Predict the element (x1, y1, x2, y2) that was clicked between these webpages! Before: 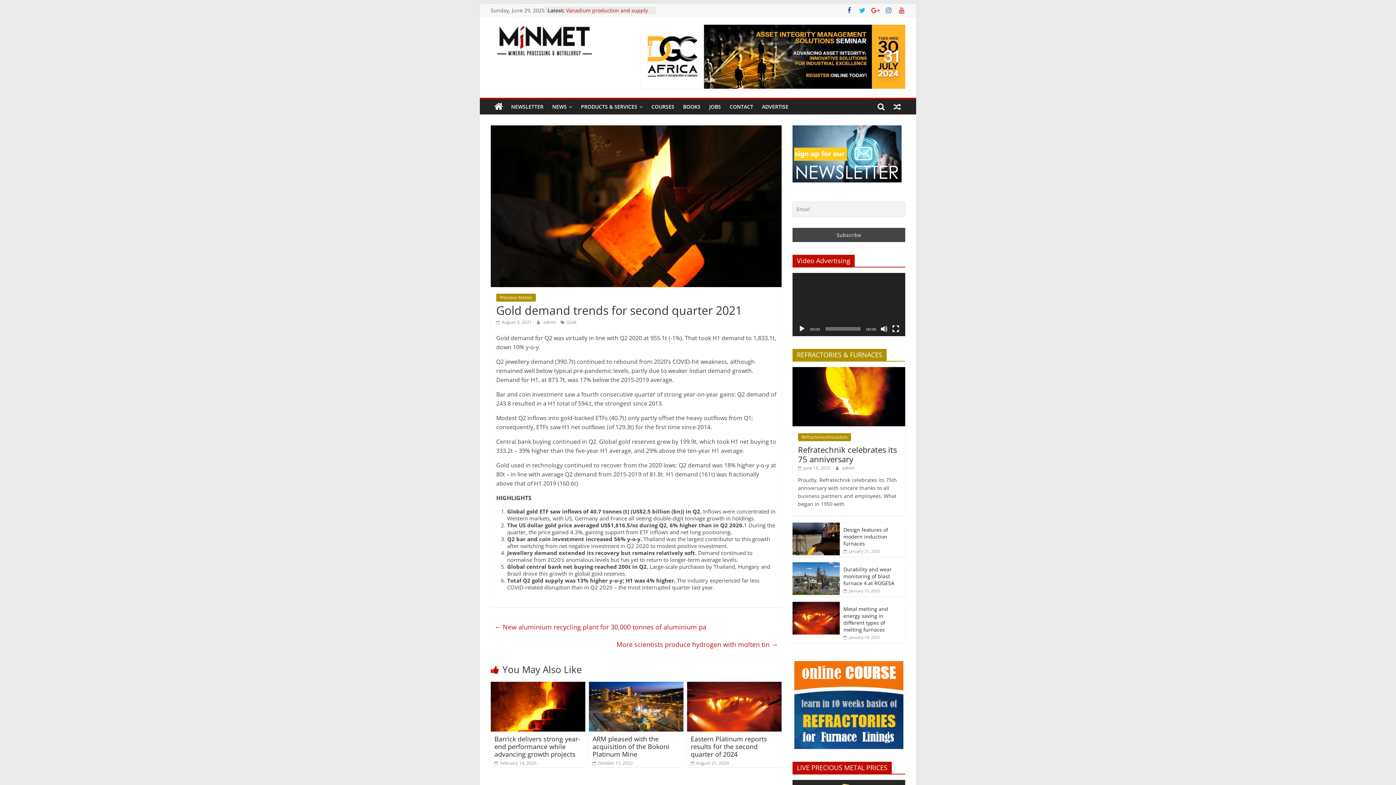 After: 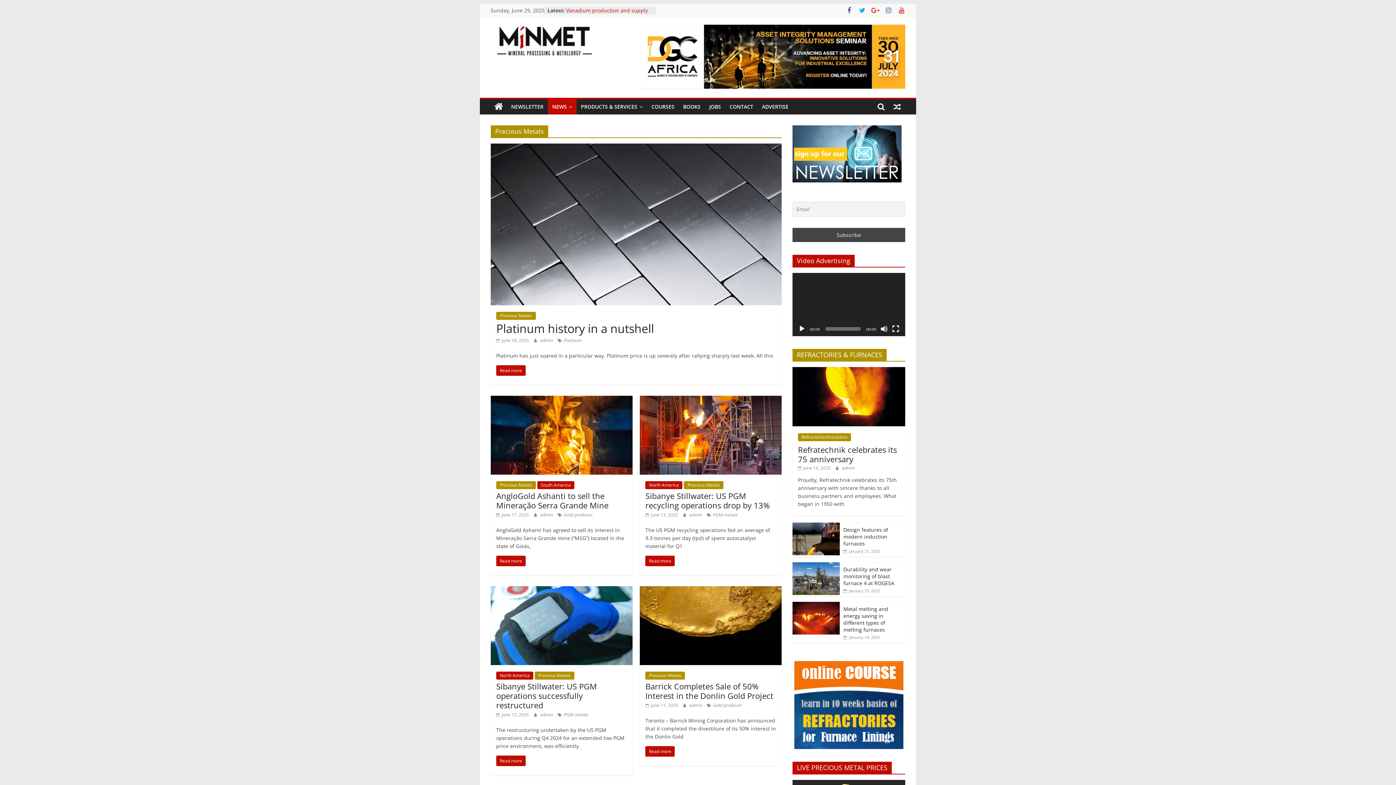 Action: label: Precious Metals bbox: (496, 293, 536, 301)